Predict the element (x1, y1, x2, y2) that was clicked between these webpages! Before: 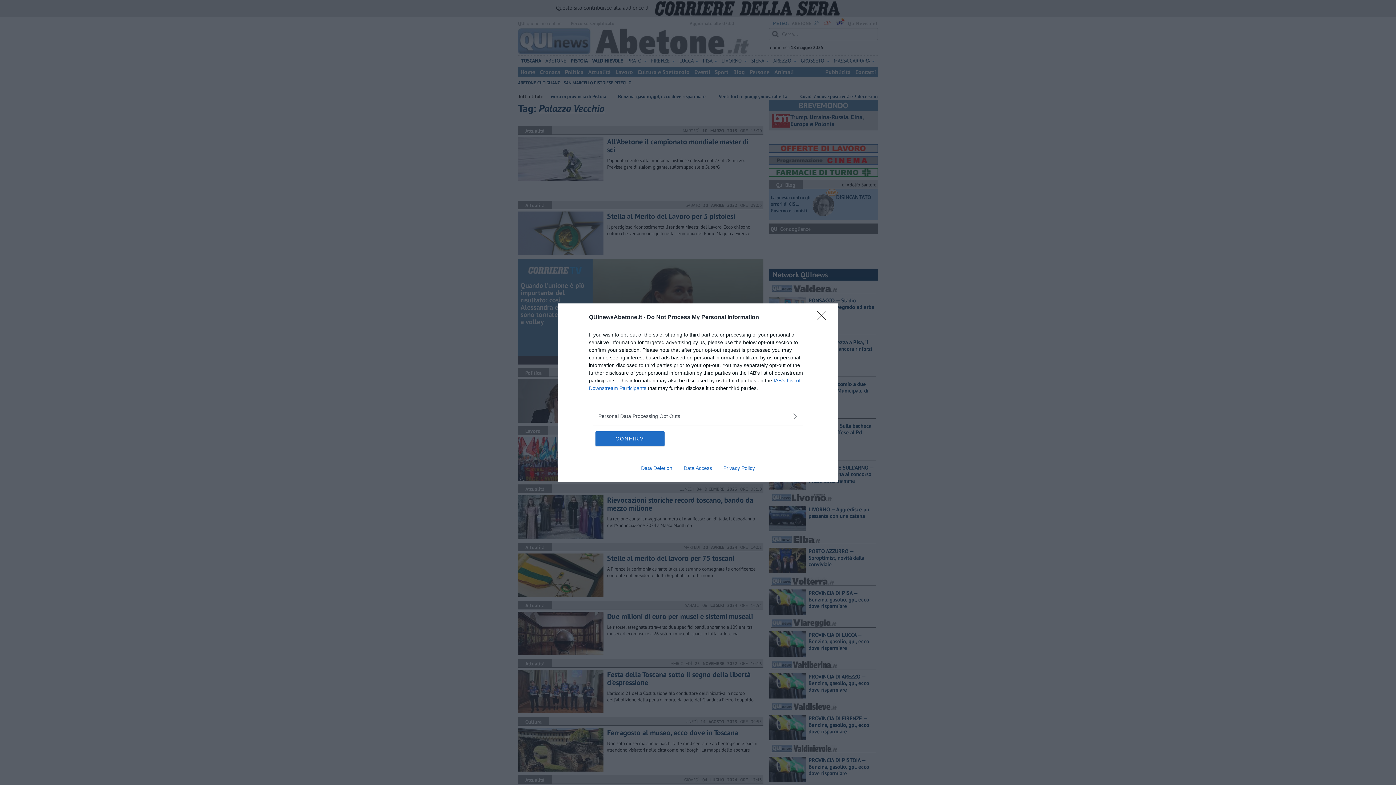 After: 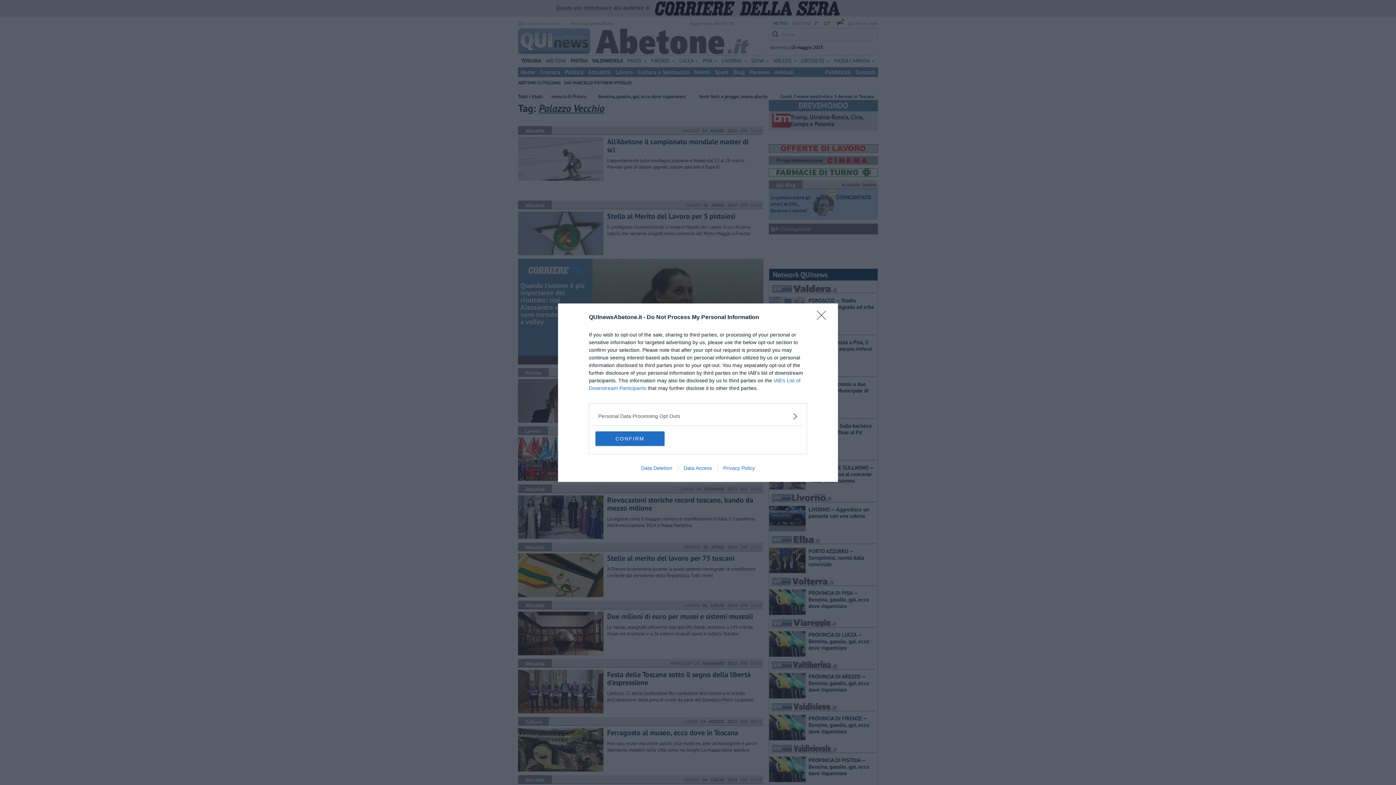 Action: bbox: (717, 465, 760, 471) label: Privacy Policy